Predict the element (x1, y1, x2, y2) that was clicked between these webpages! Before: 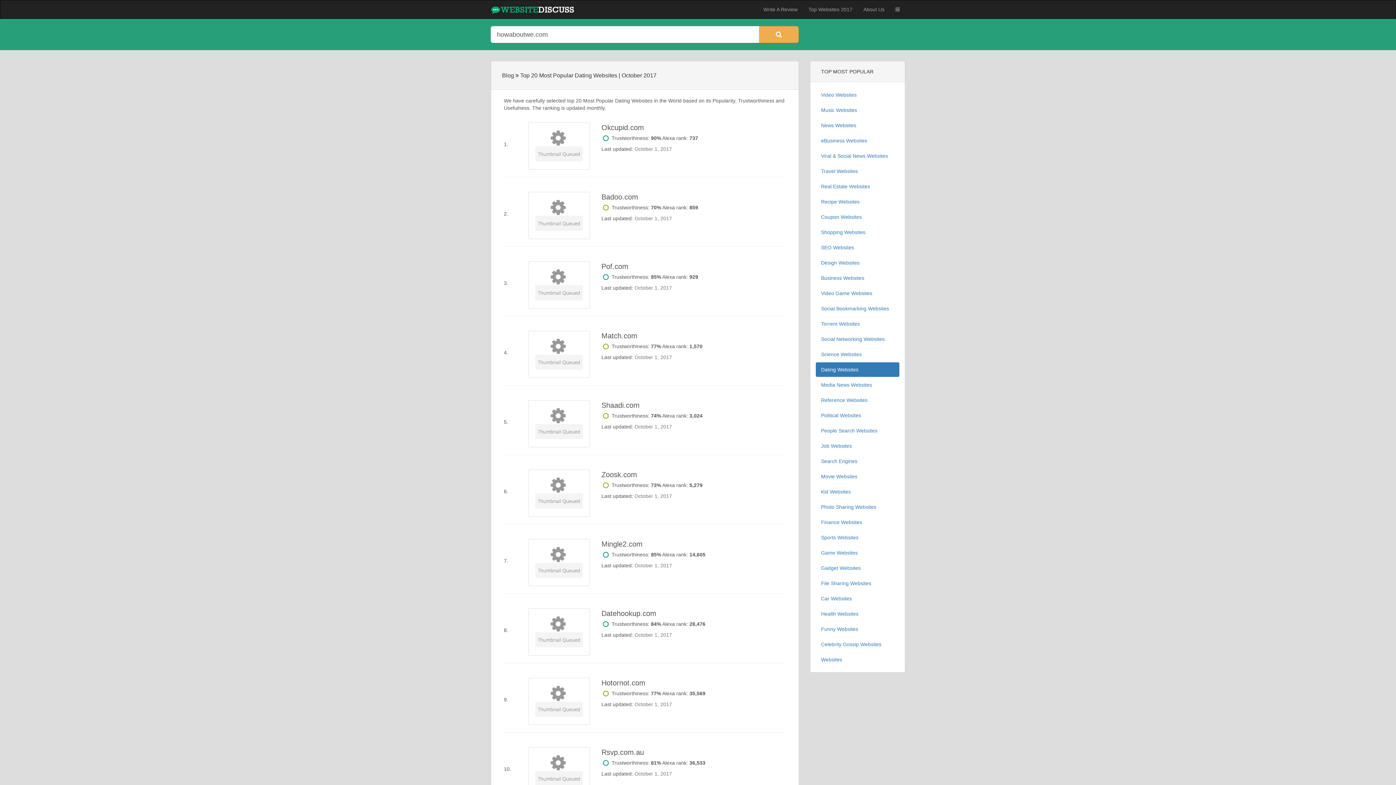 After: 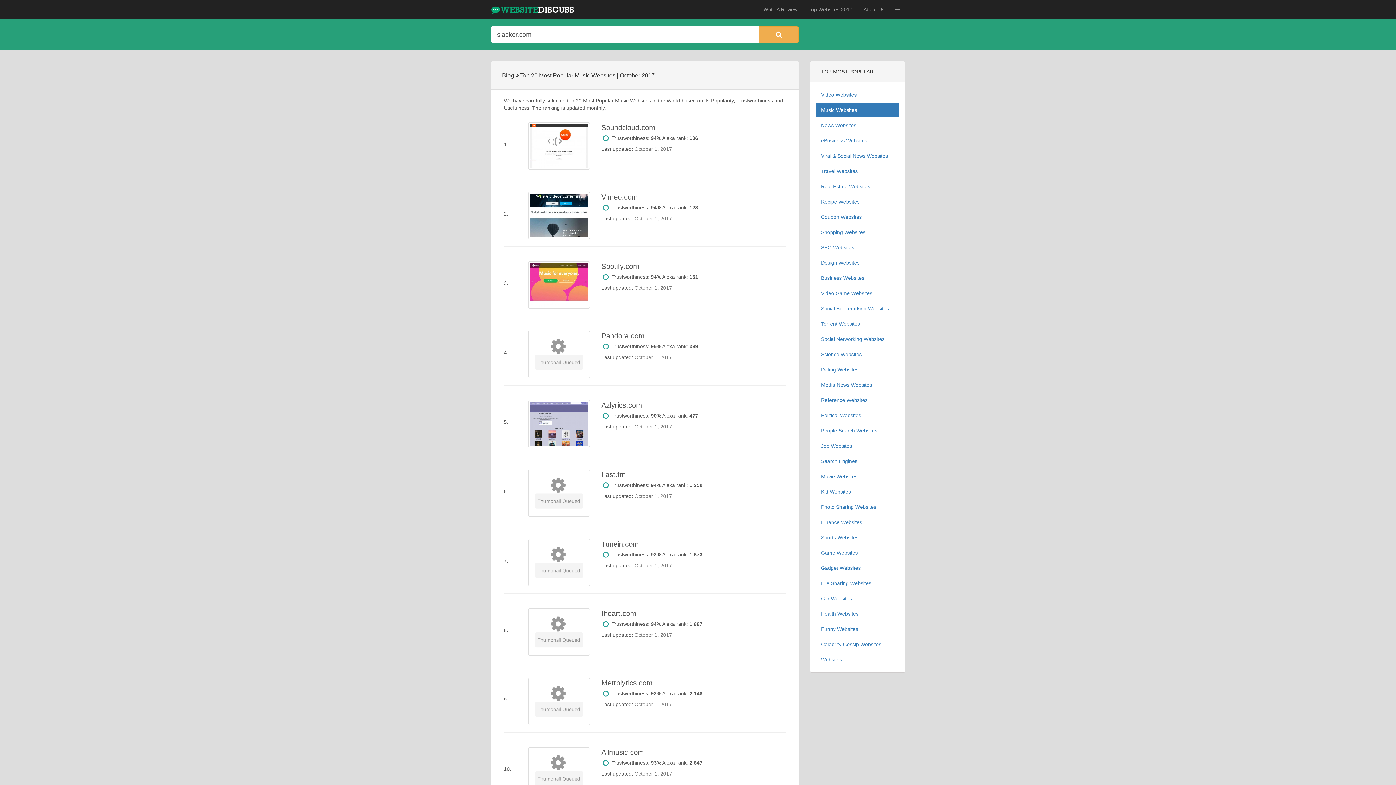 Action: bbox: (815, 102, 899, 117) label: Music Websites